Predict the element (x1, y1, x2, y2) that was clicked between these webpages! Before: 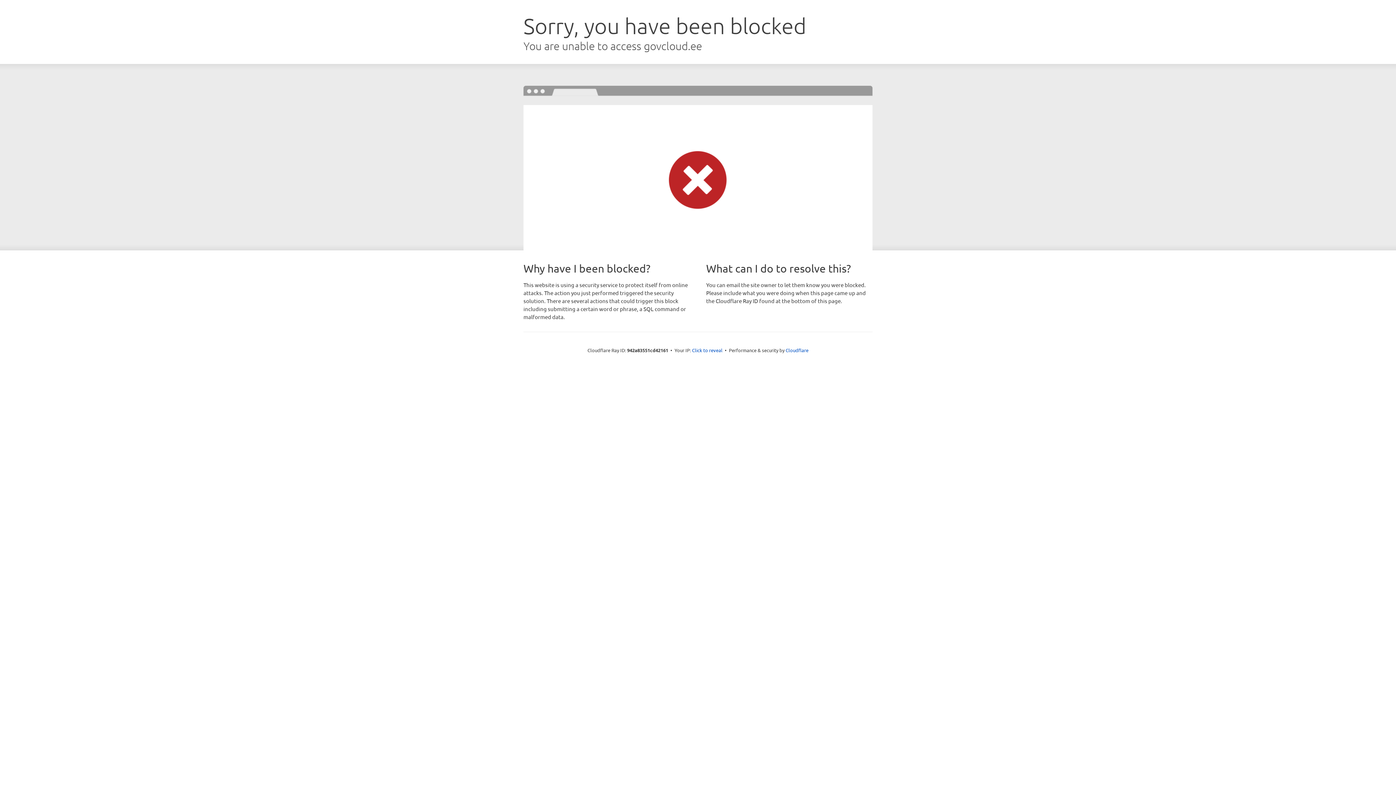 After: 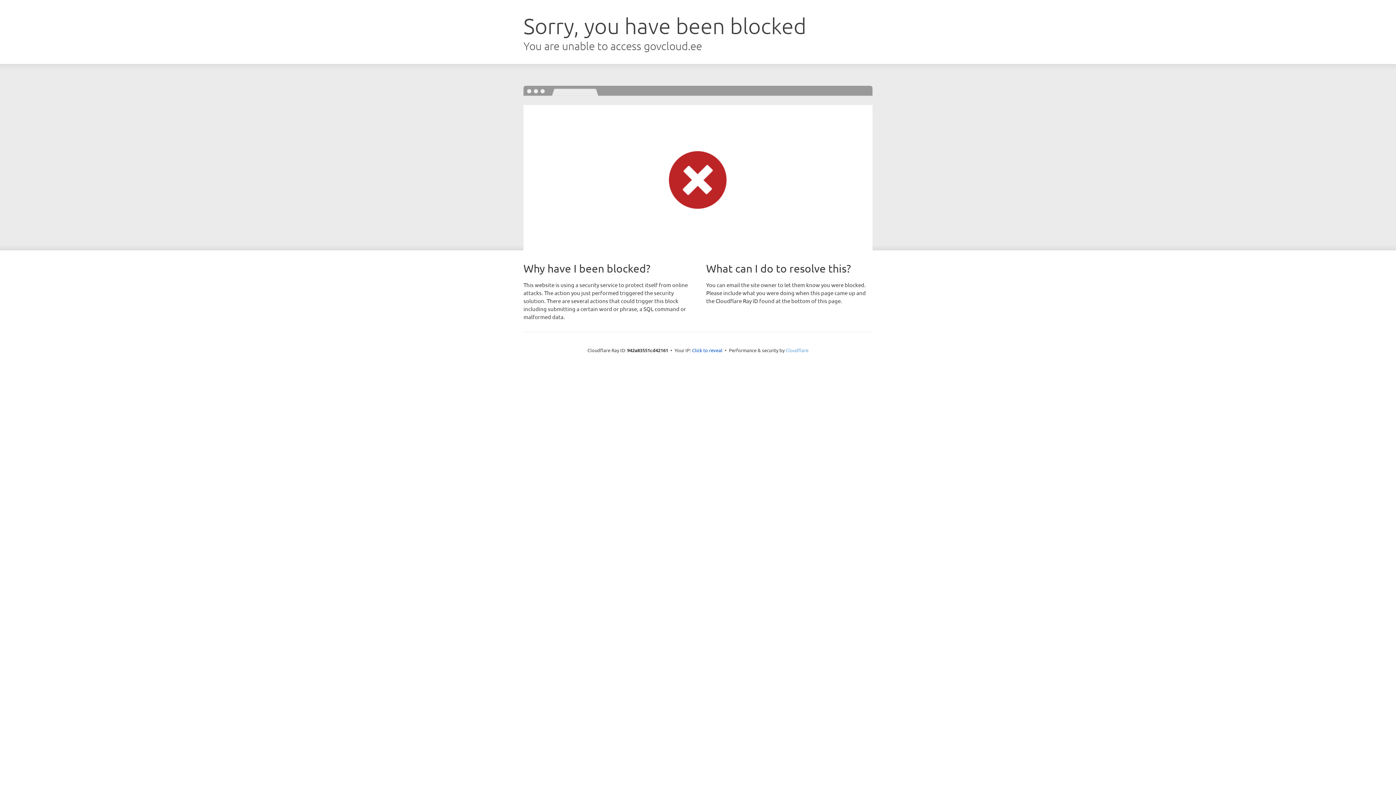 Action: label: Cloudflare bbox: (785, 347, 808, 353)